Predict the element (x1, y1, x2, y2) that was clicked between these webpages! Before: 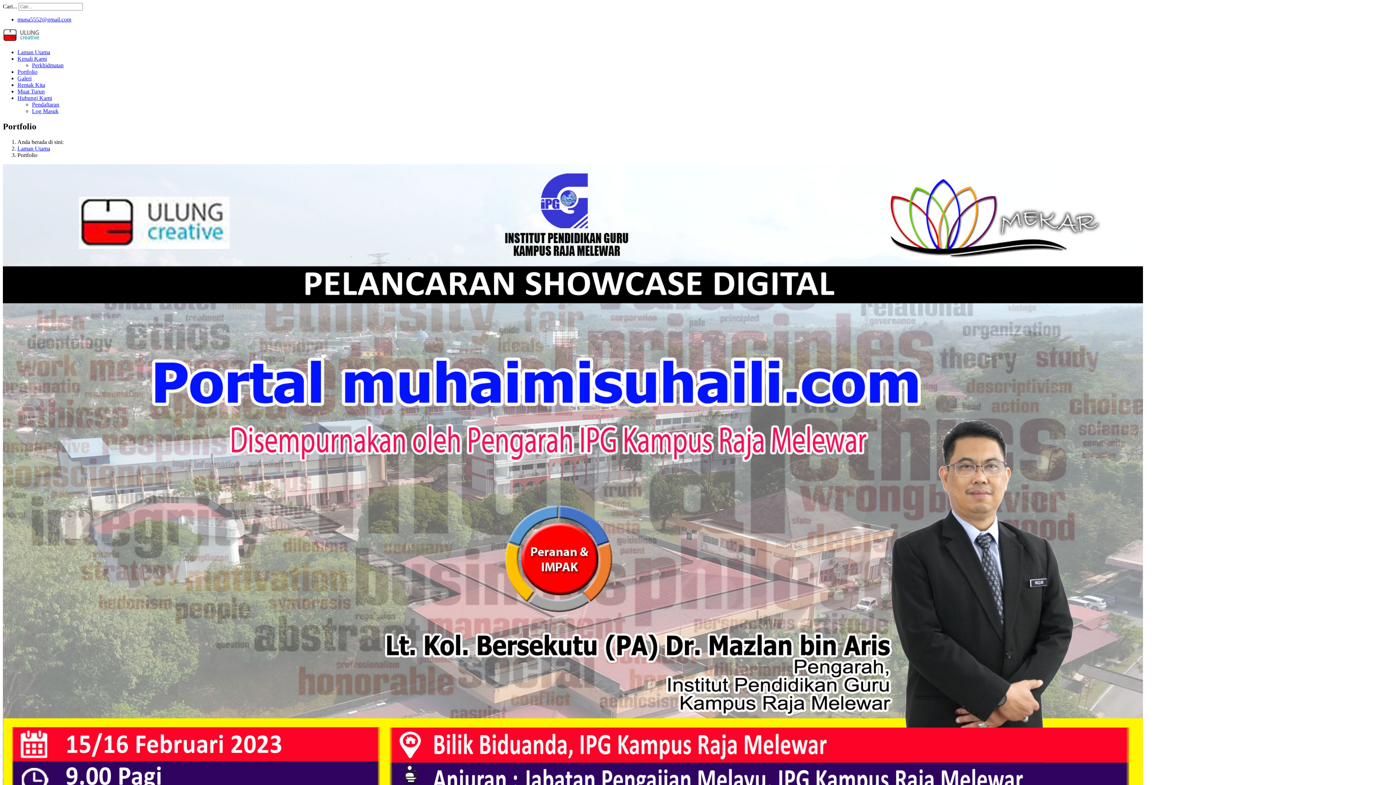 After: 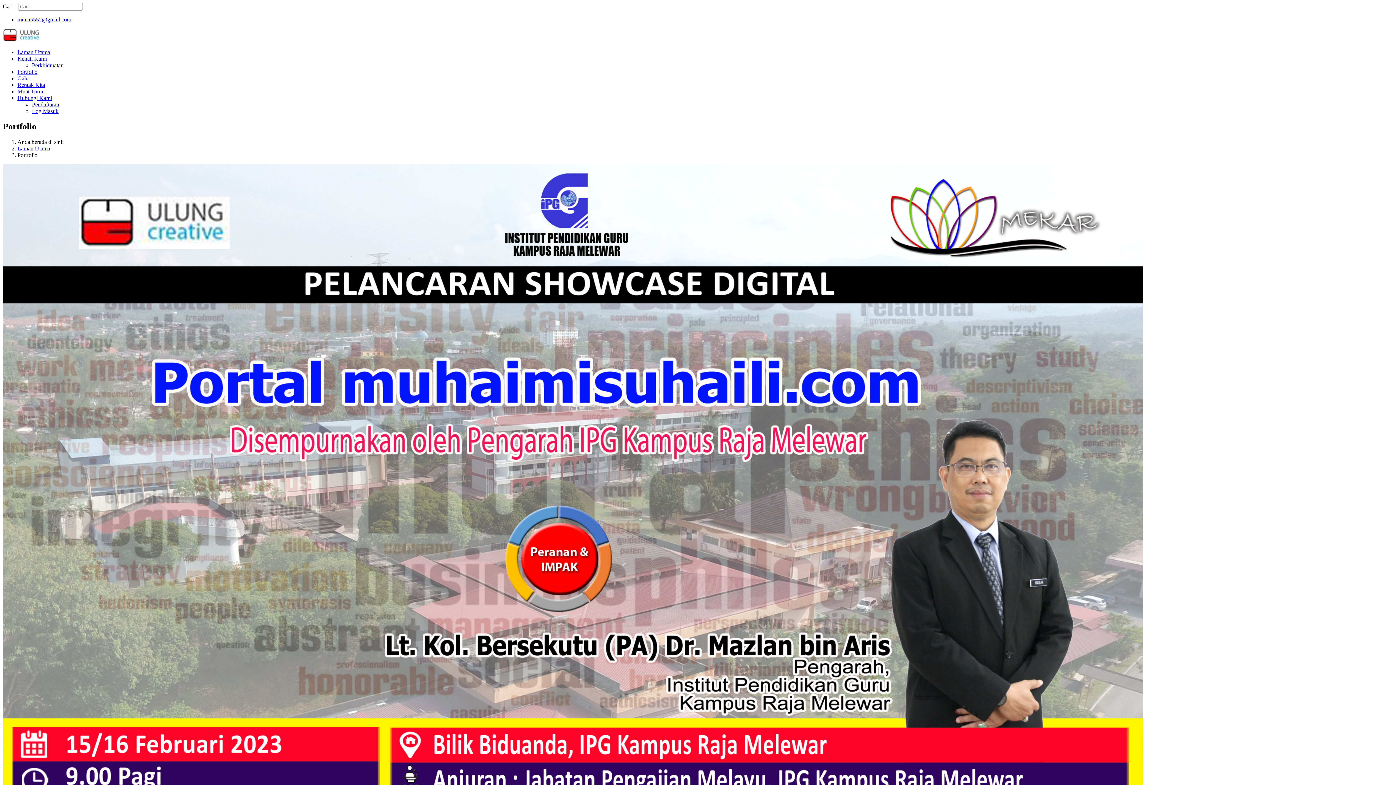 Action: bbox: (17, 16, 71, 22) label: muna5552@gmail.com